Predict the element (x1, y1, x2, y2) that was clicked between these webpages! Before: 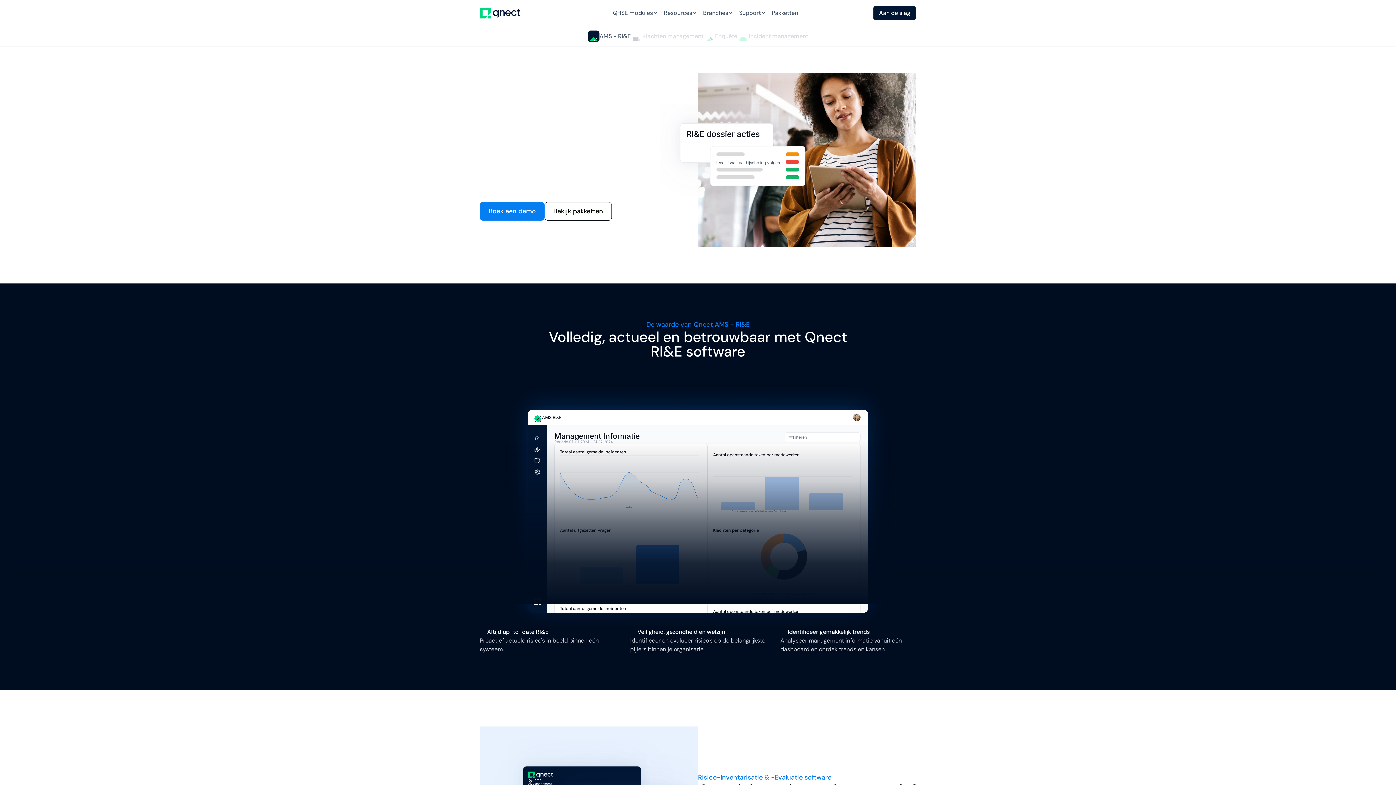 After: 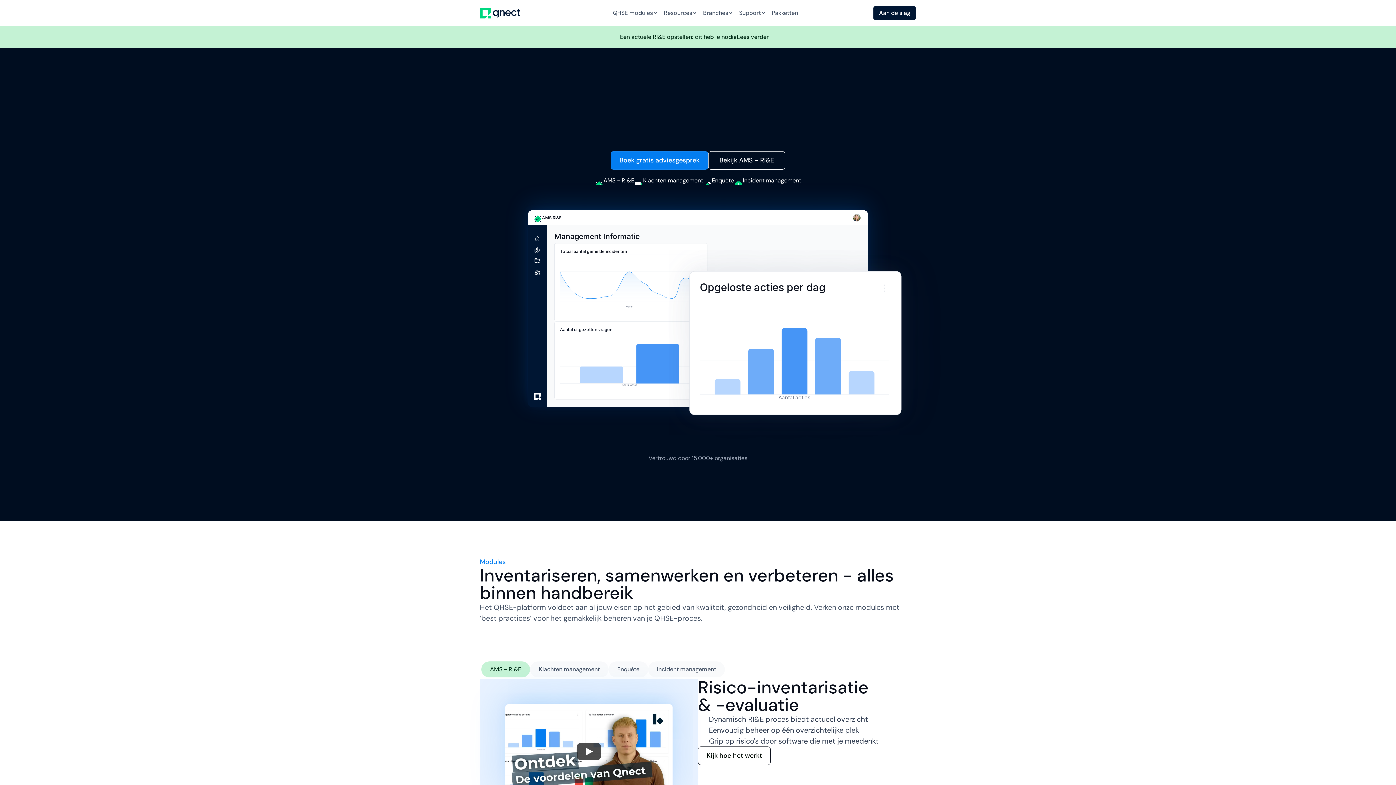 Action: bbox: (480, 7, 520, 18)